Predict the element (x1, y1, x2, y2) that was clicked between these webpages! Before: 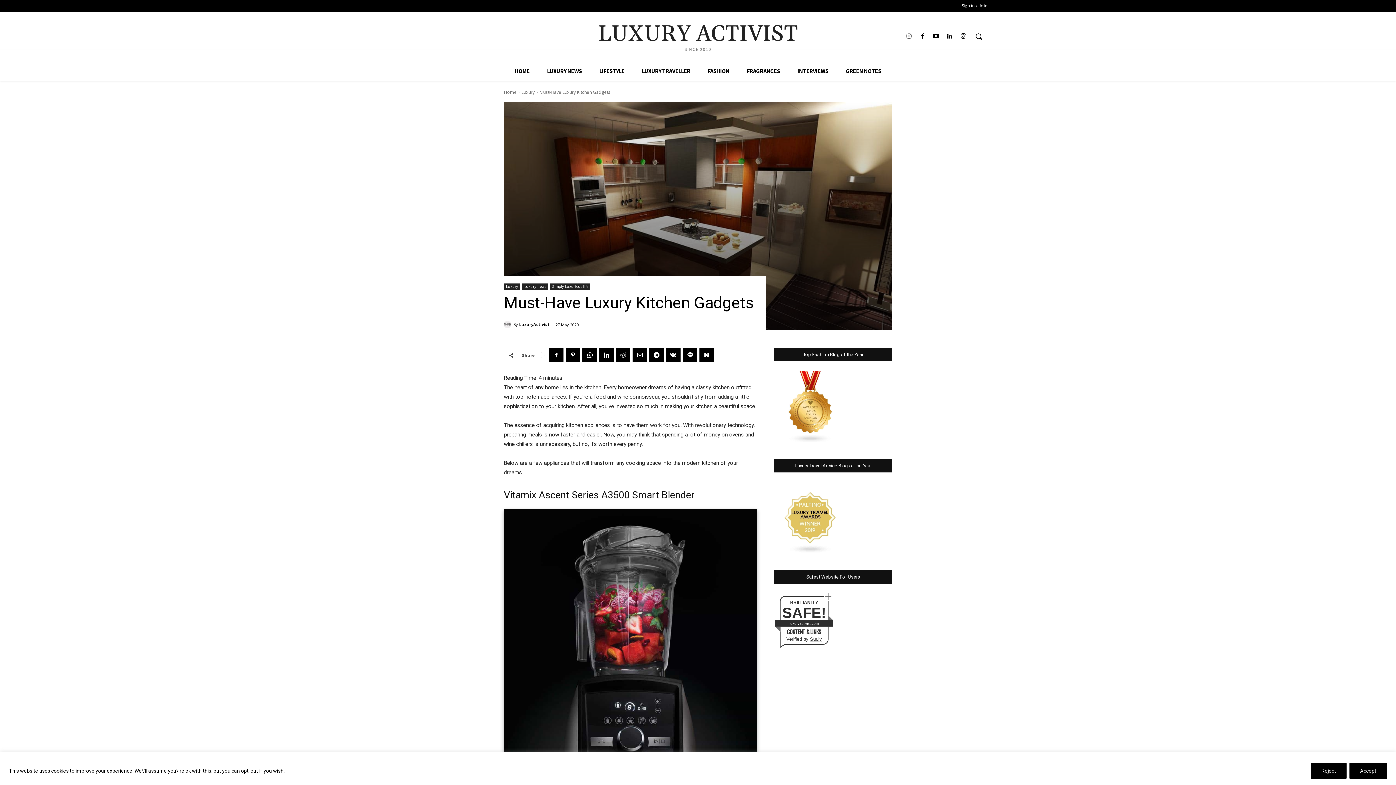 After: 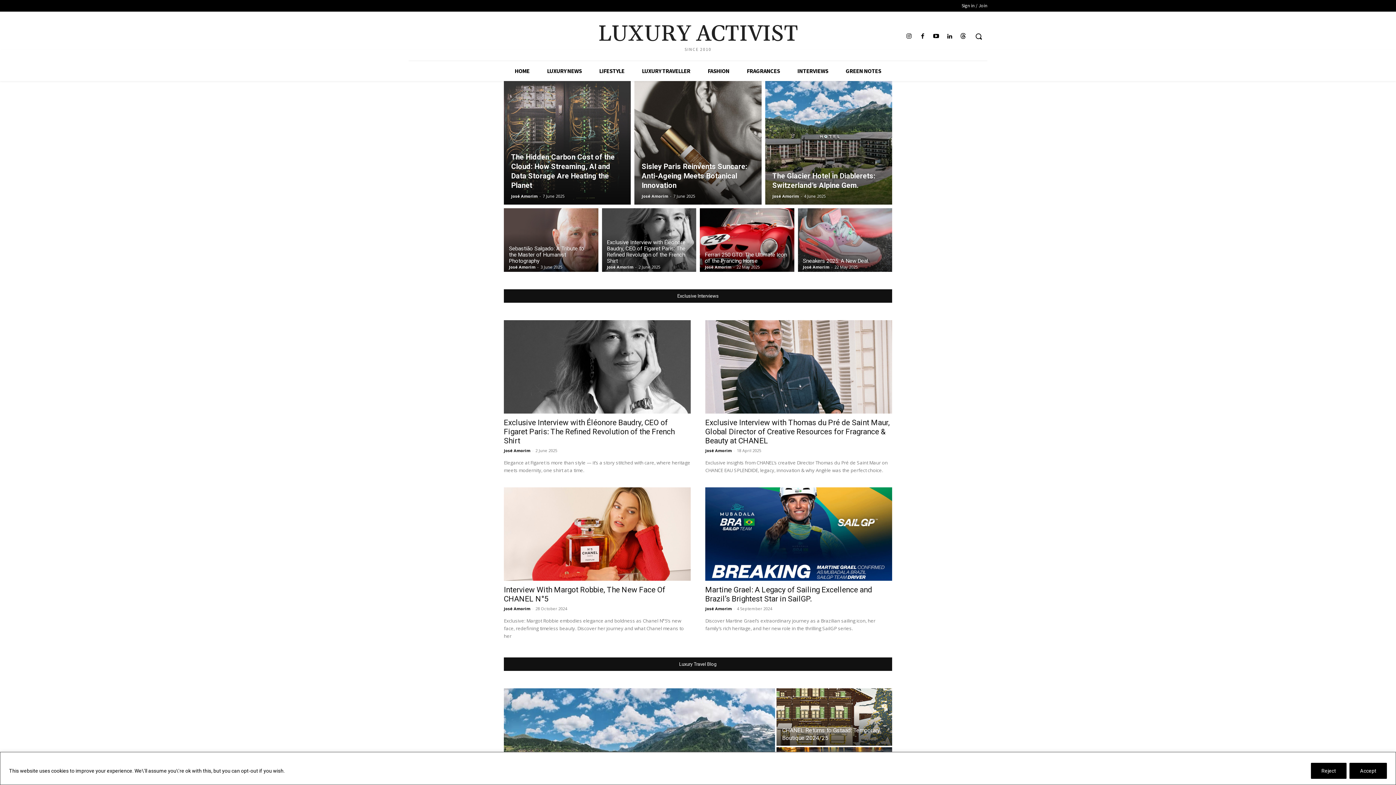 Action: bbox: (504, 89, 516, 95) label: Home